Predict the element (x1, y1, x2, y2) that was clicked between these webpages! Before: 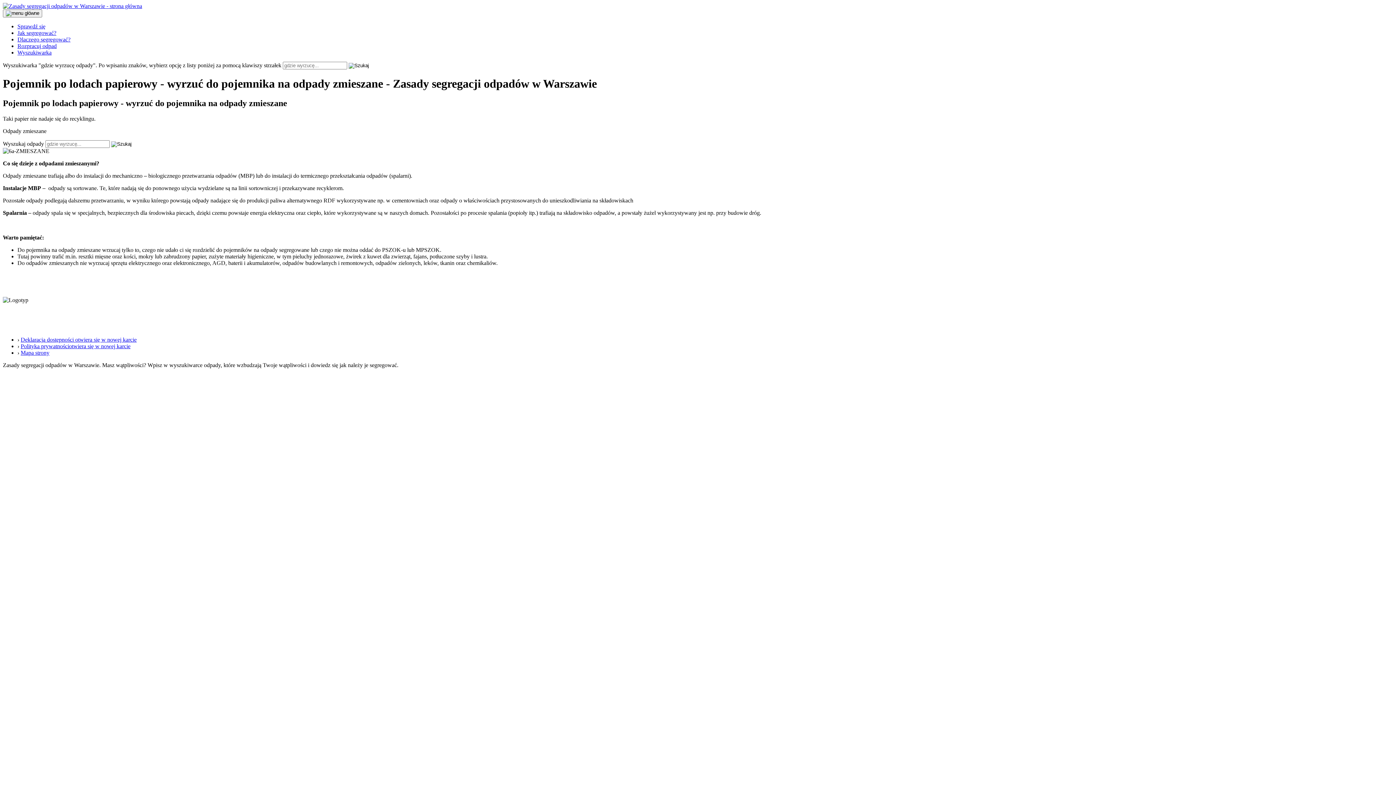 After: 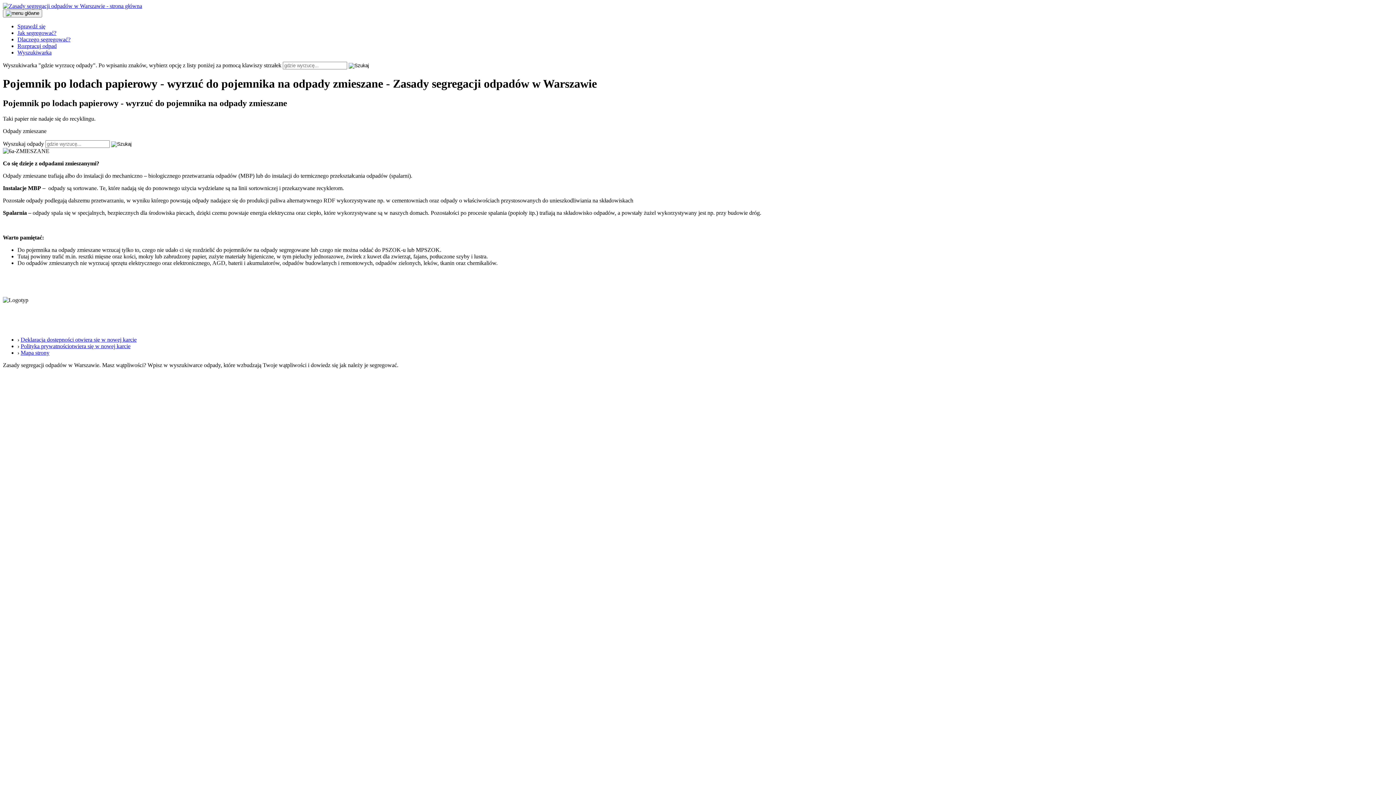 Action: bbox: (20, 343, 130, 349) label: Polityka prywatnościotwiera się w nowej karcie